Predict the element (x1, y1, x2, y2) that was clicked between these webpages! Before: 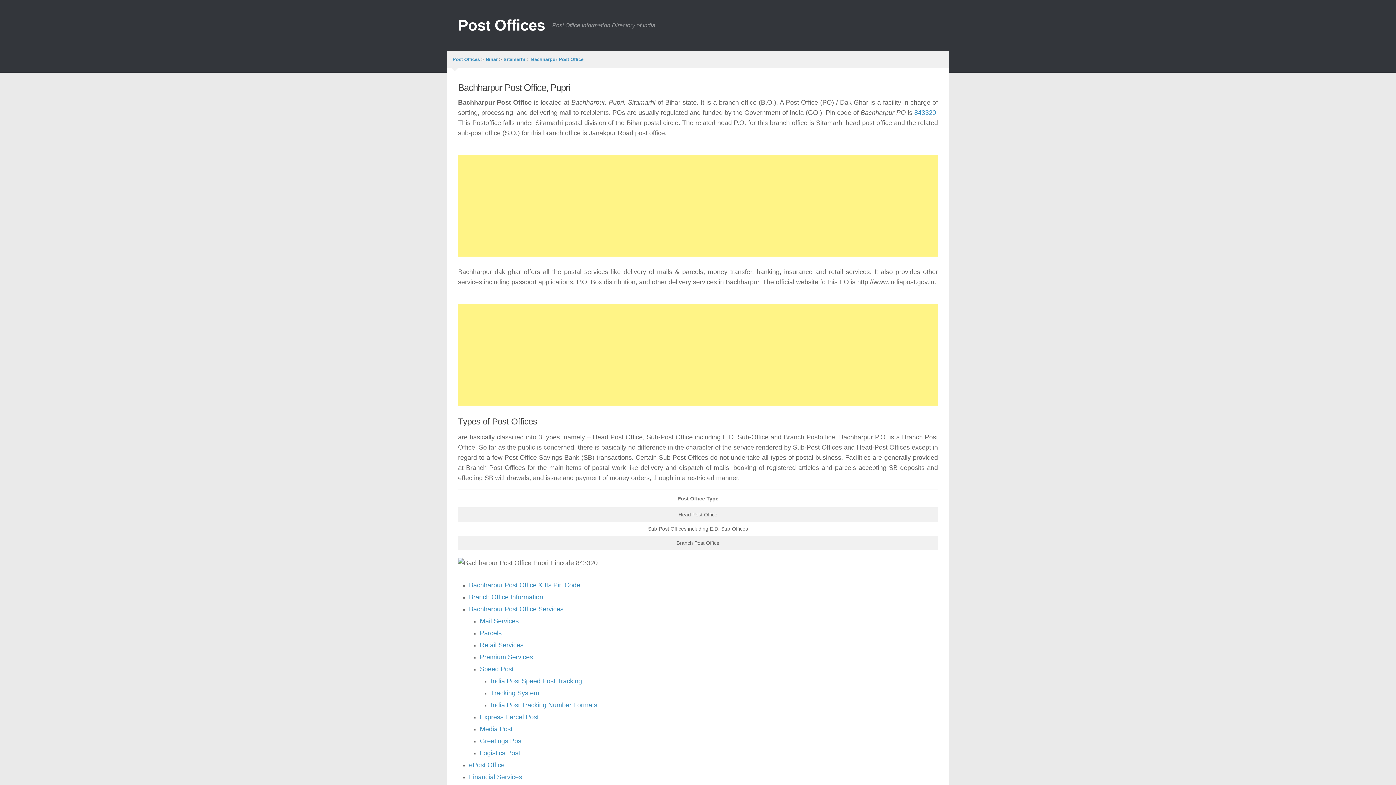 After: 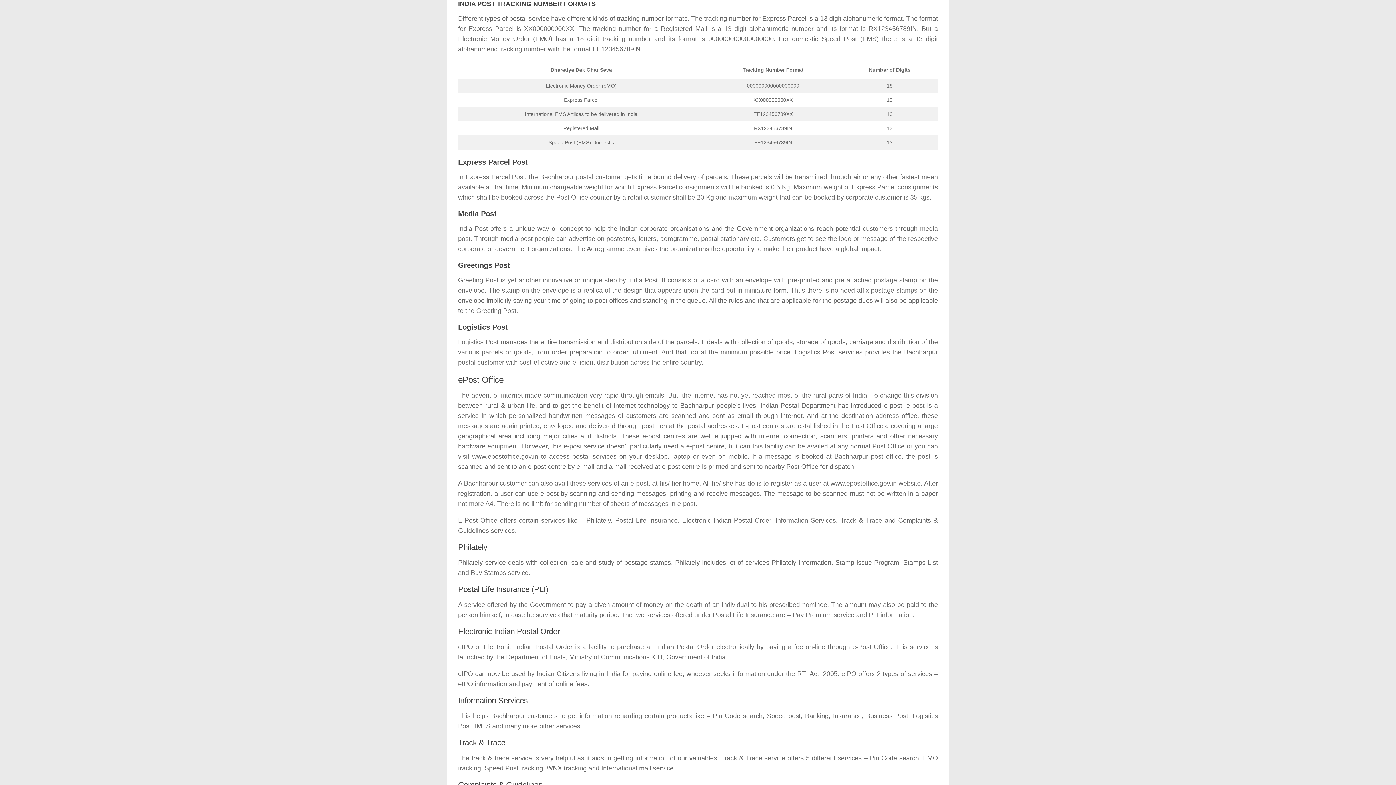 Action: label: India Post Tracking Number Formats bbox: (490, 701, 597, 709)